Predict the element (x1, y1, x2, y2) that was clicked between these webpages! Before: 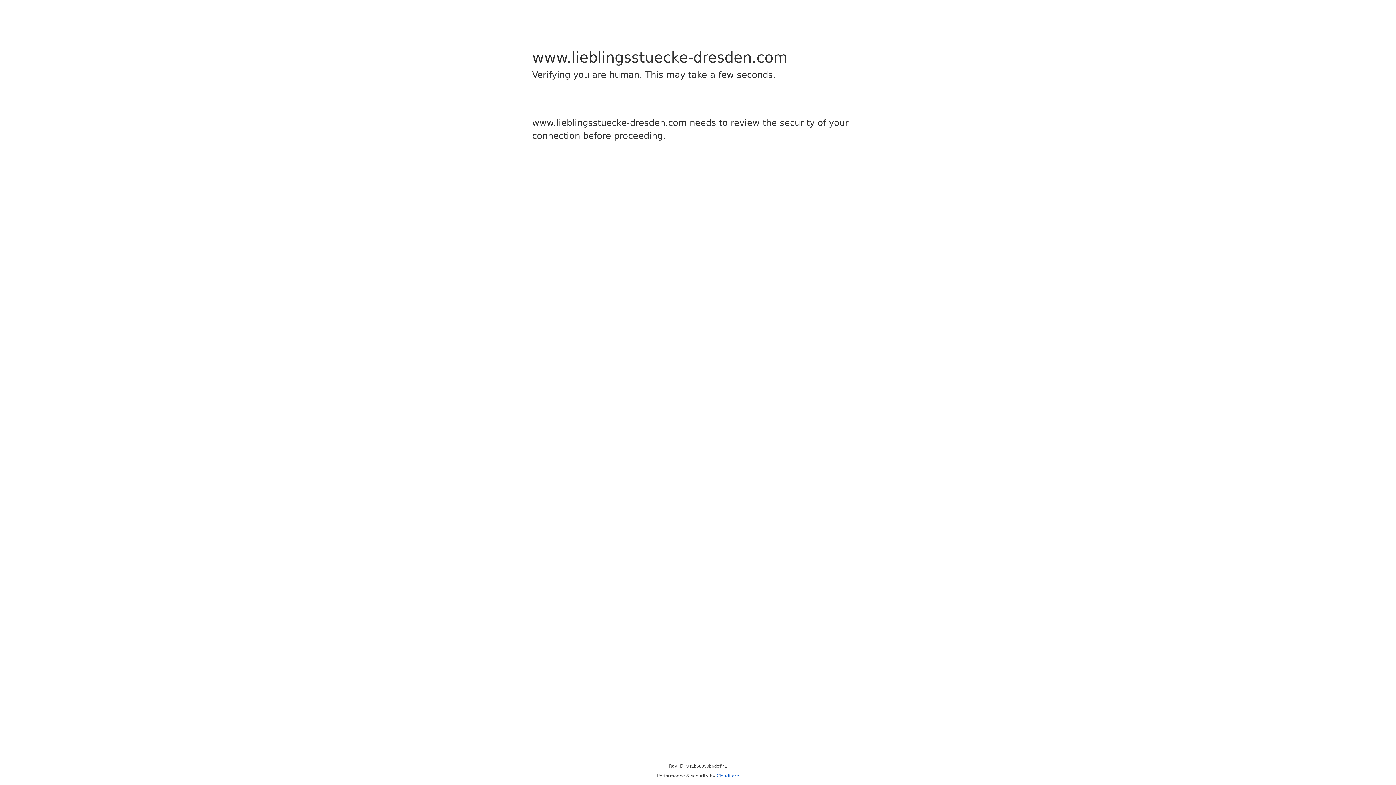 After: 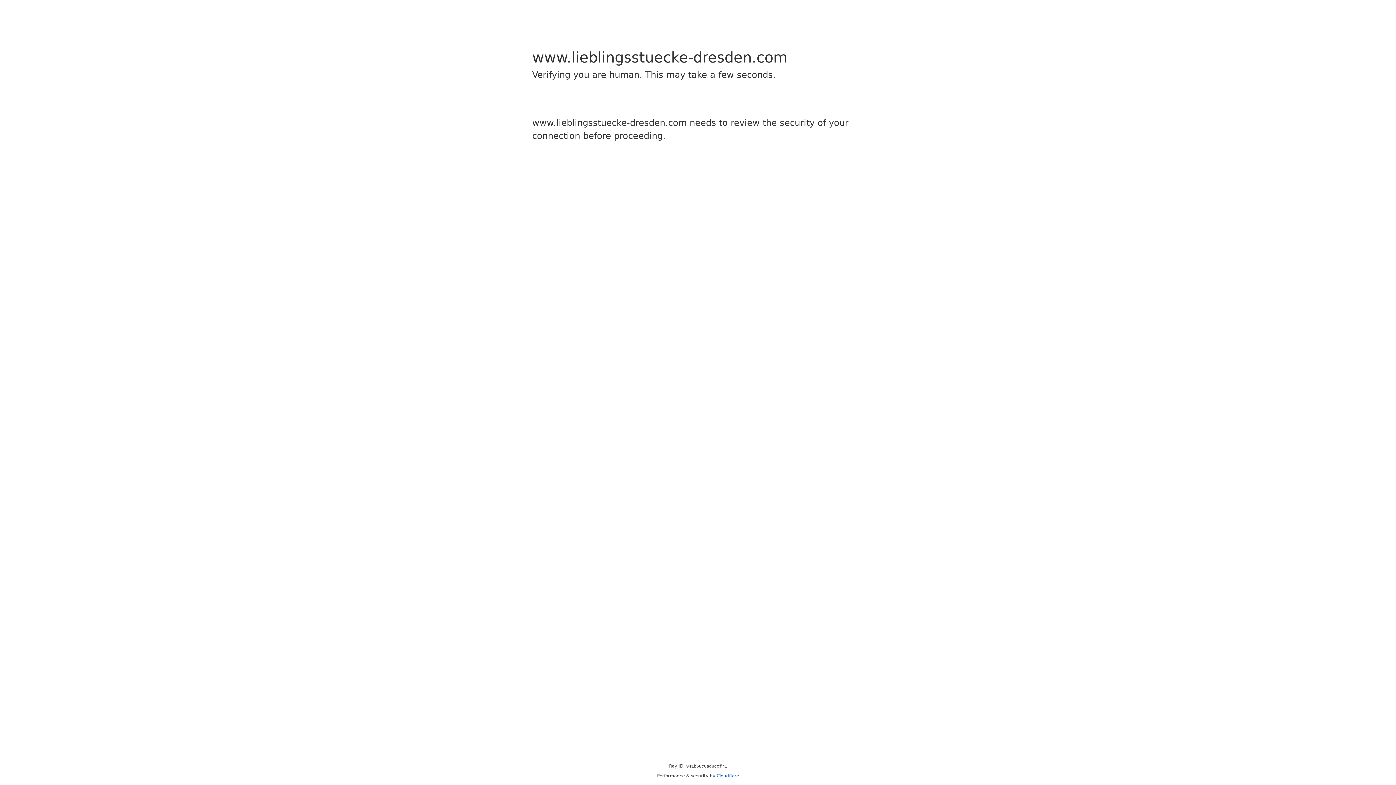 Action: label: Cloudflare bbox: (716, 773, 739, 778)